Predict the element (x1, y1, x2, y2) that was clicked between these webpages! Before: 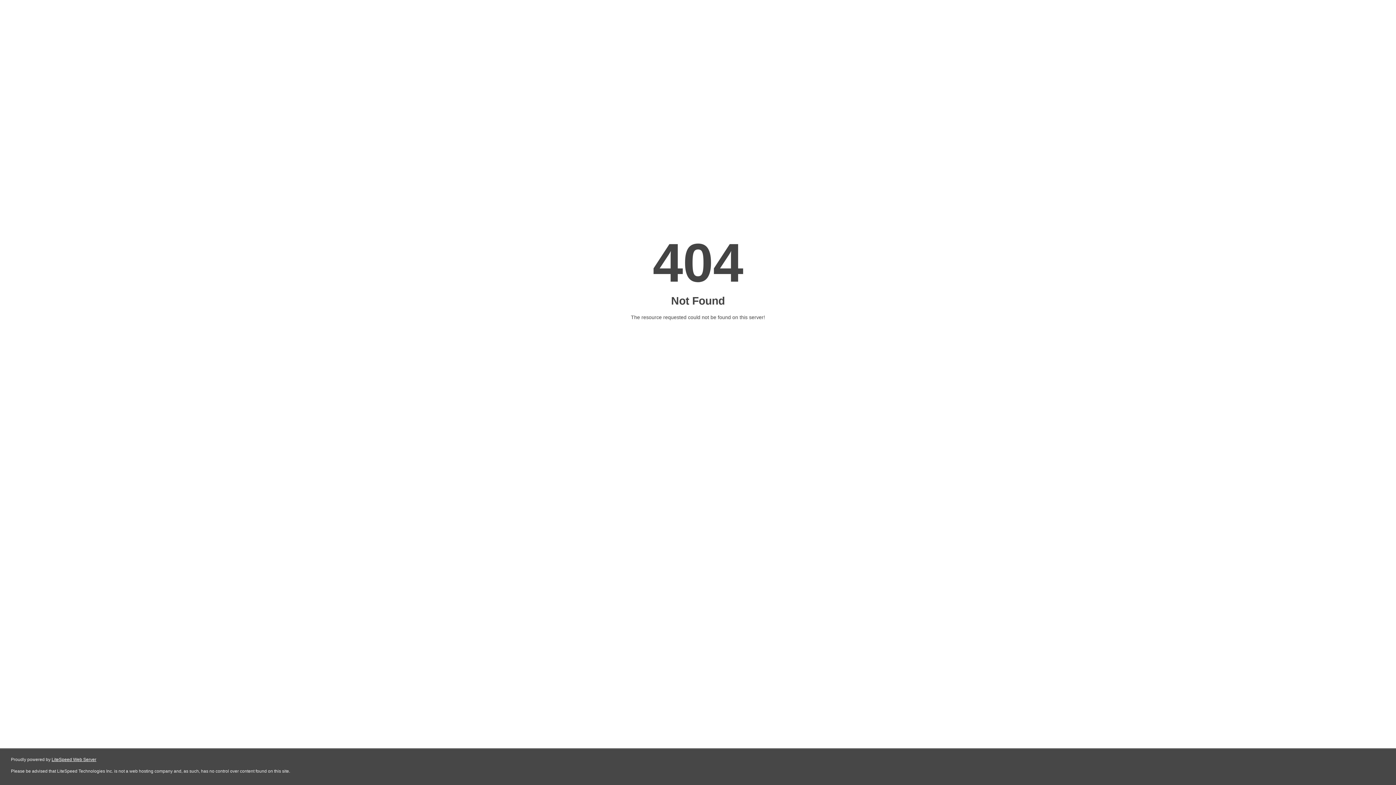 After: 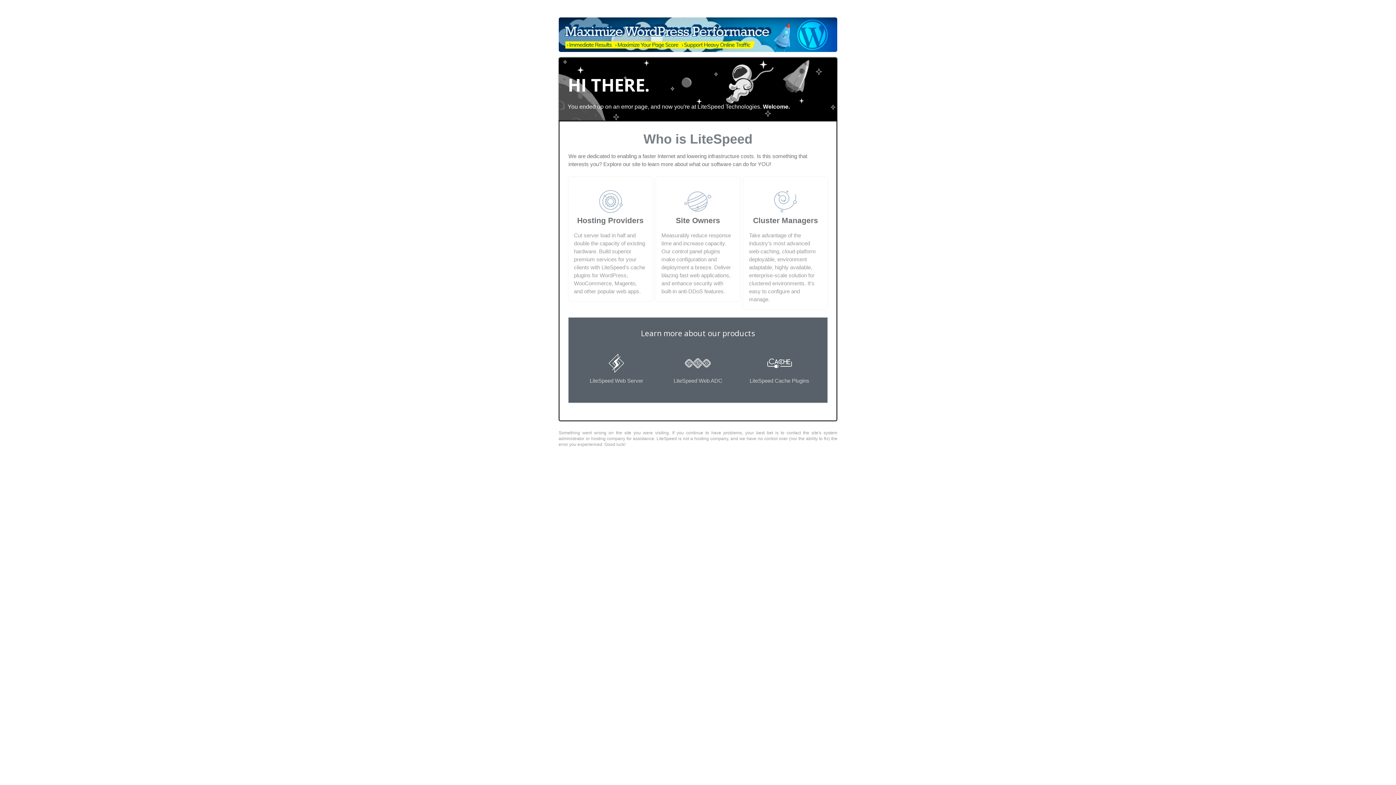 Action: label: LiteSpeed Web Server bbox: (51, 757, 96, 762)